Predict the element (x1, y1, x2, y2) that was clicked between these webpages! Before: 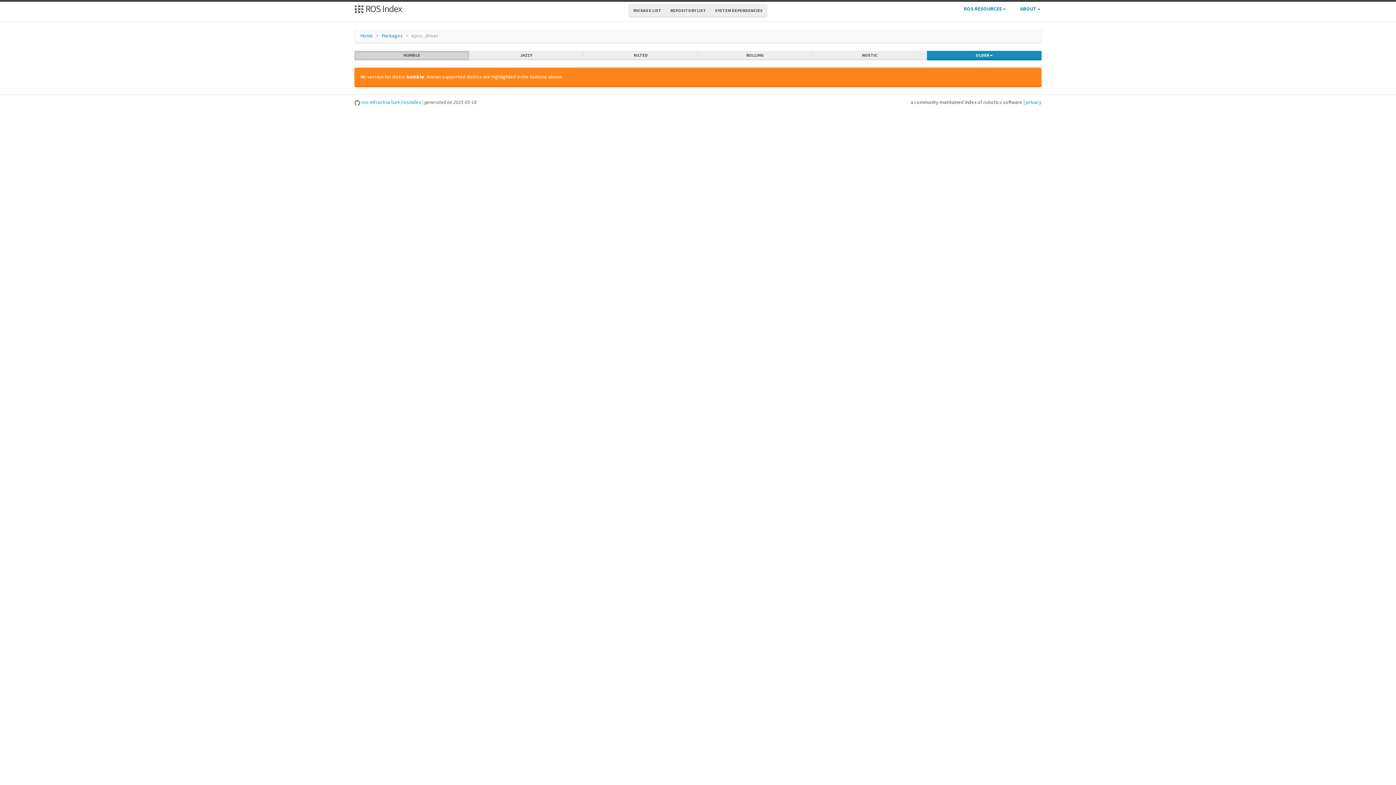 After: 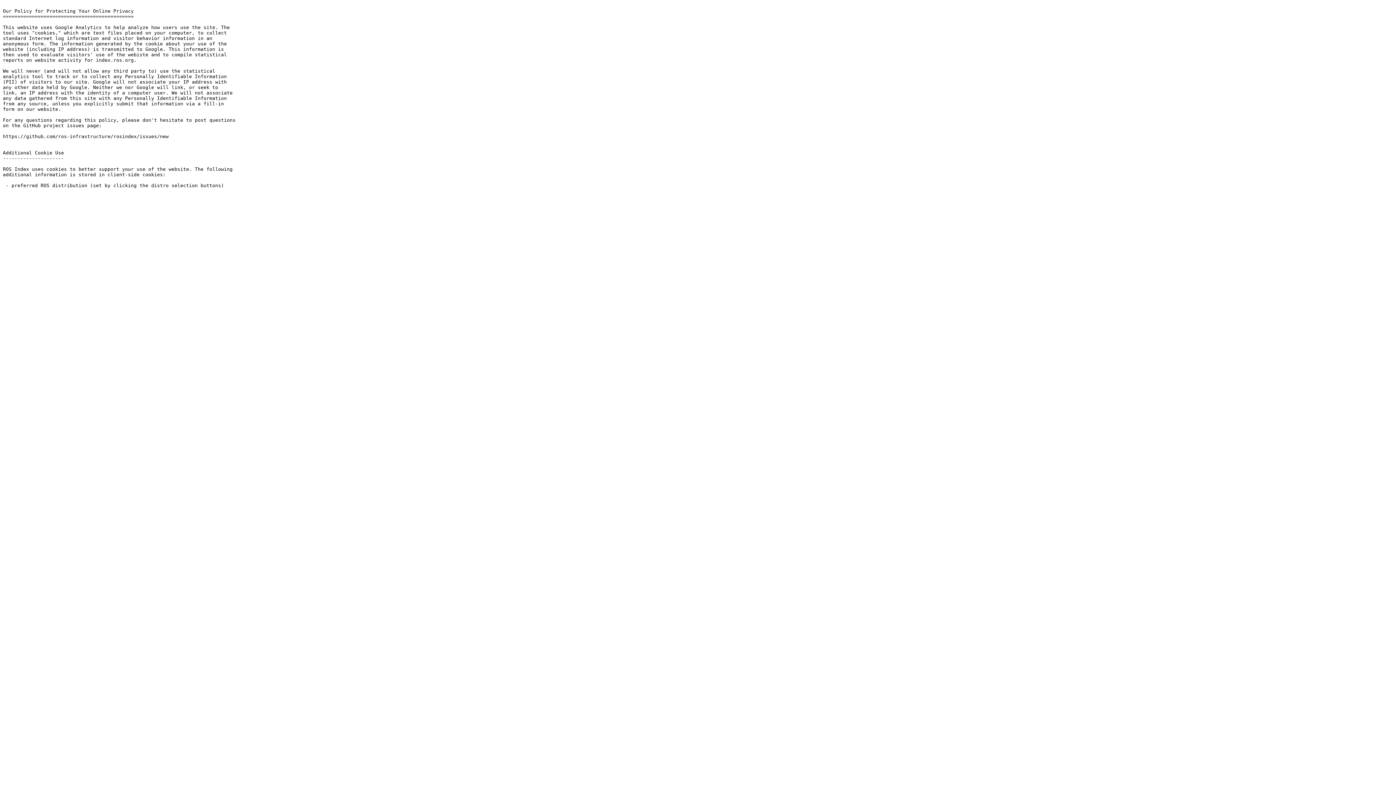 Action: bbox: (1025, 98, 1041, 105) label: privacy